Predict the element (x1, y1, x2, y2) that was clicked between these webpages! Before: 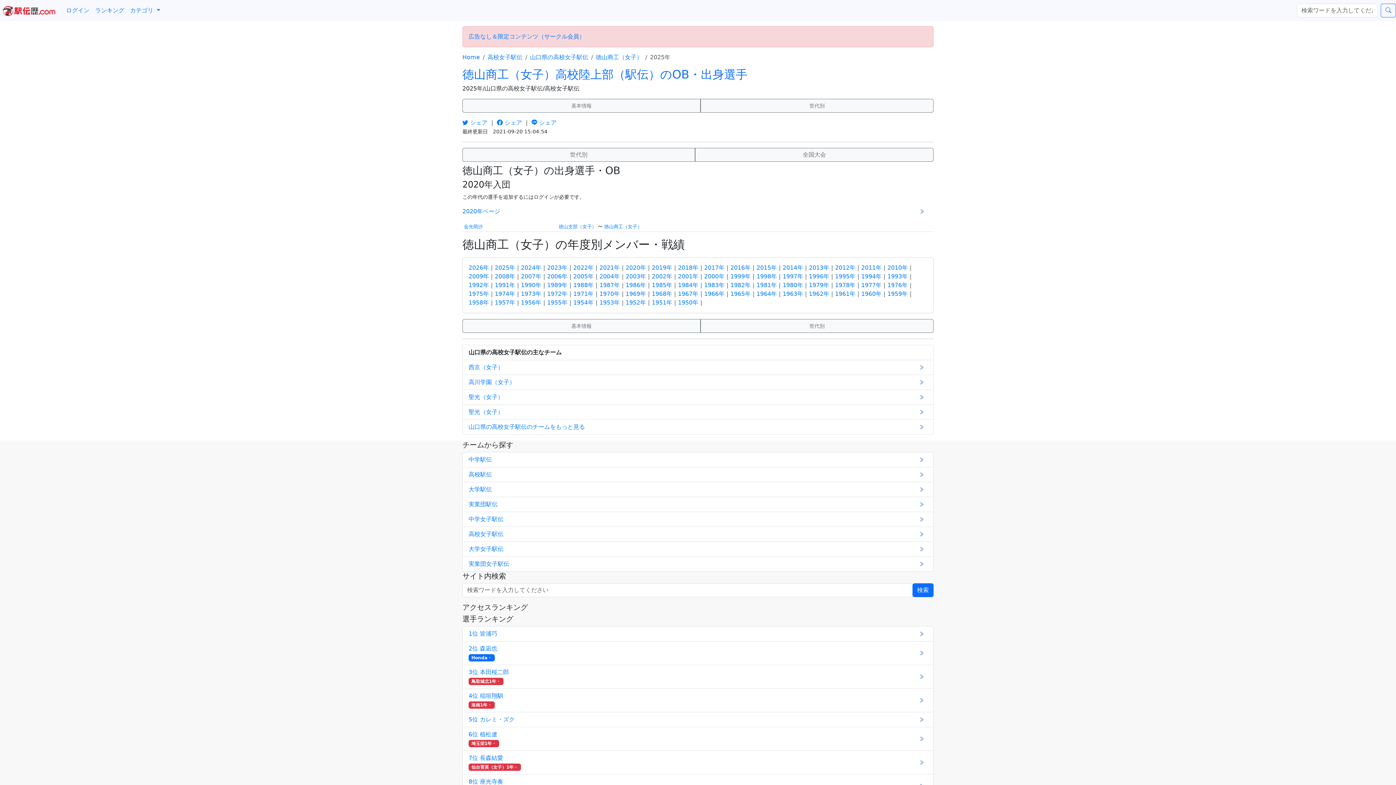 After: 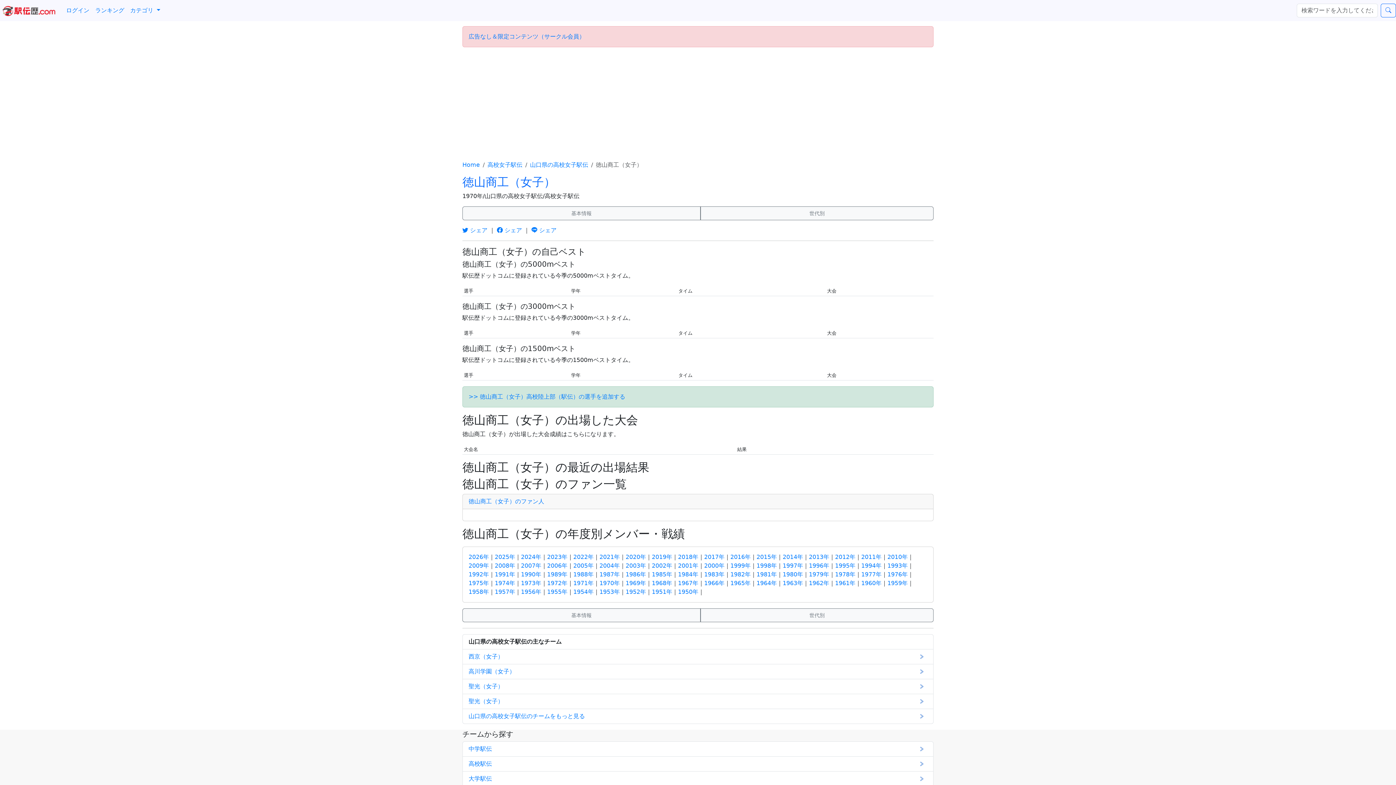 Action: bbox: (599, 290, 620, 297) label: 1970年